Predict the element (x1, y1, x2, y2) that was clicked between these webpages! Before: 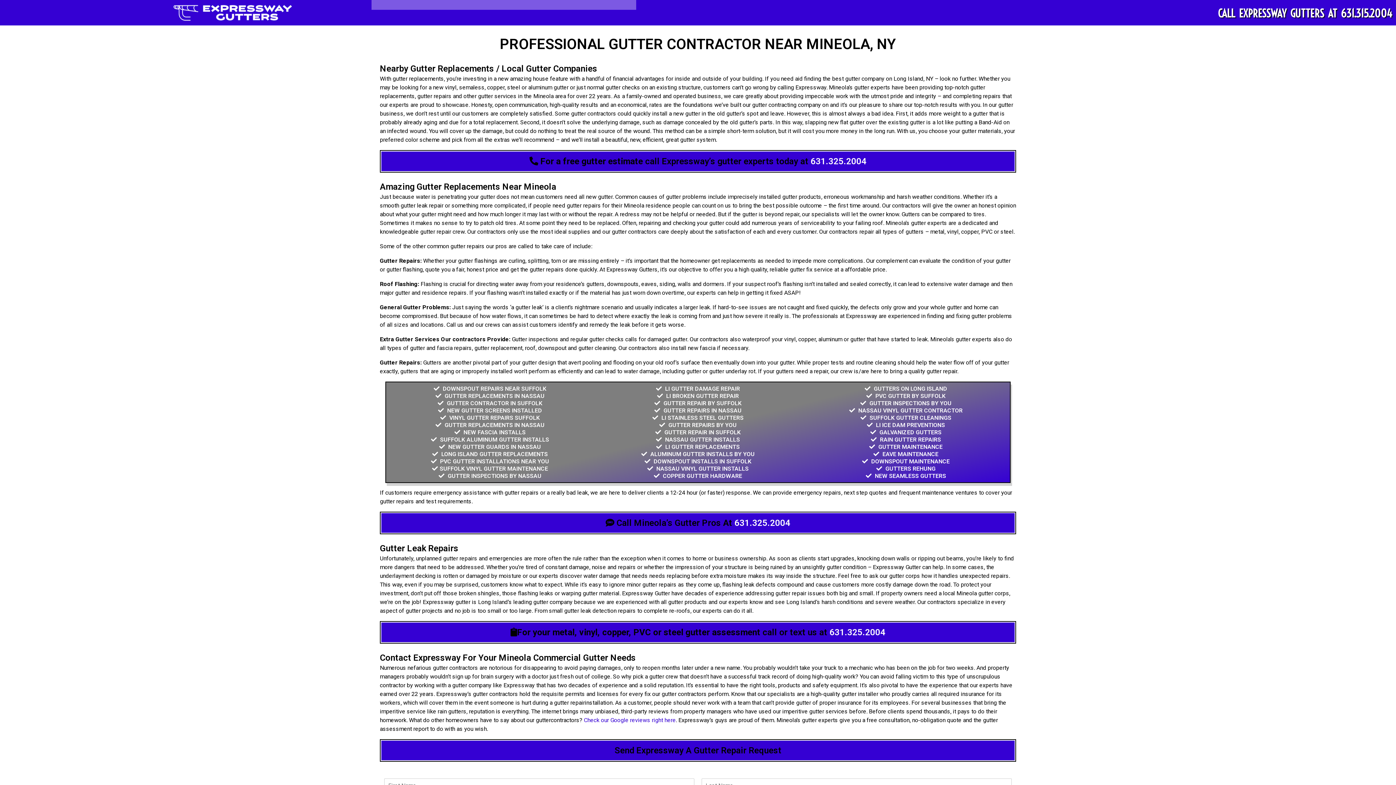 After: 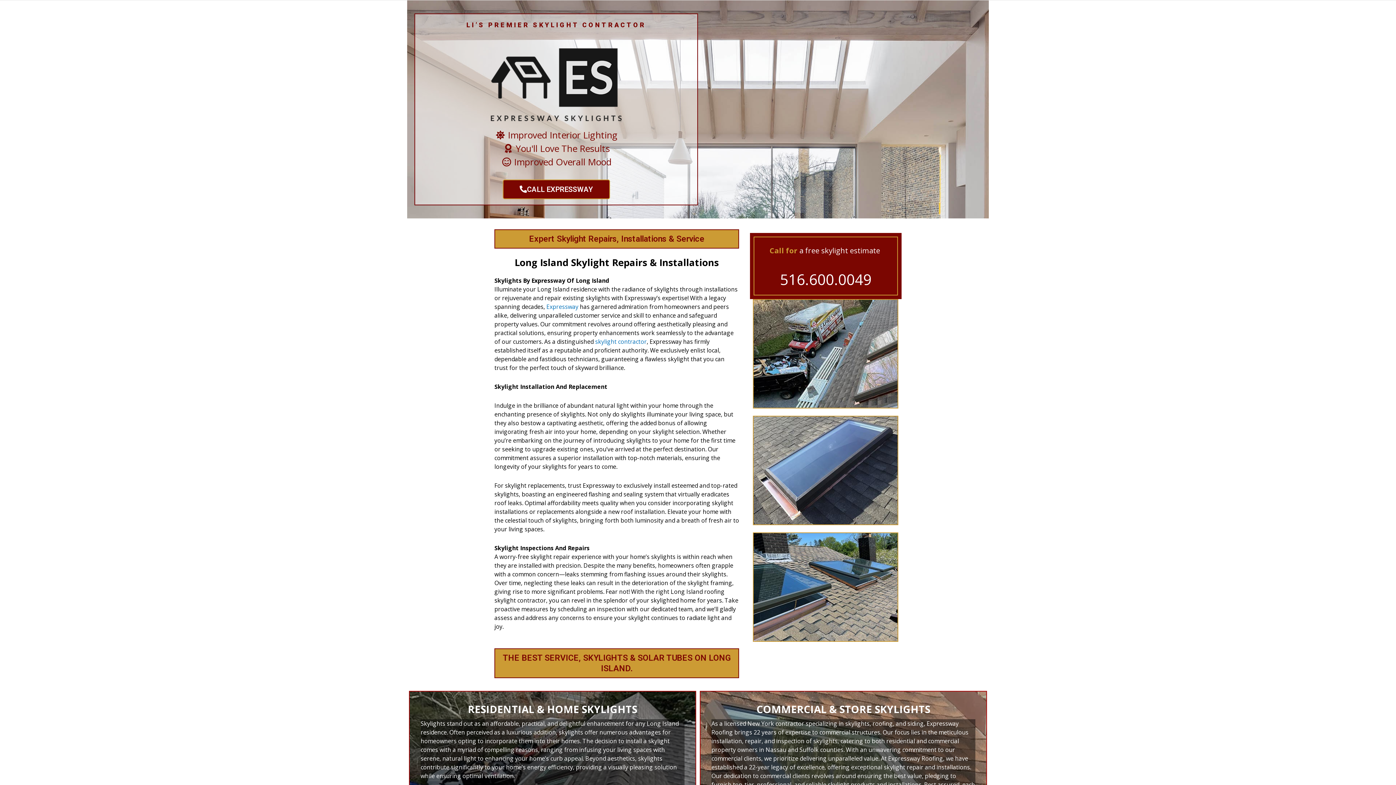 Action: bbox: (172, 4, 293, 20)